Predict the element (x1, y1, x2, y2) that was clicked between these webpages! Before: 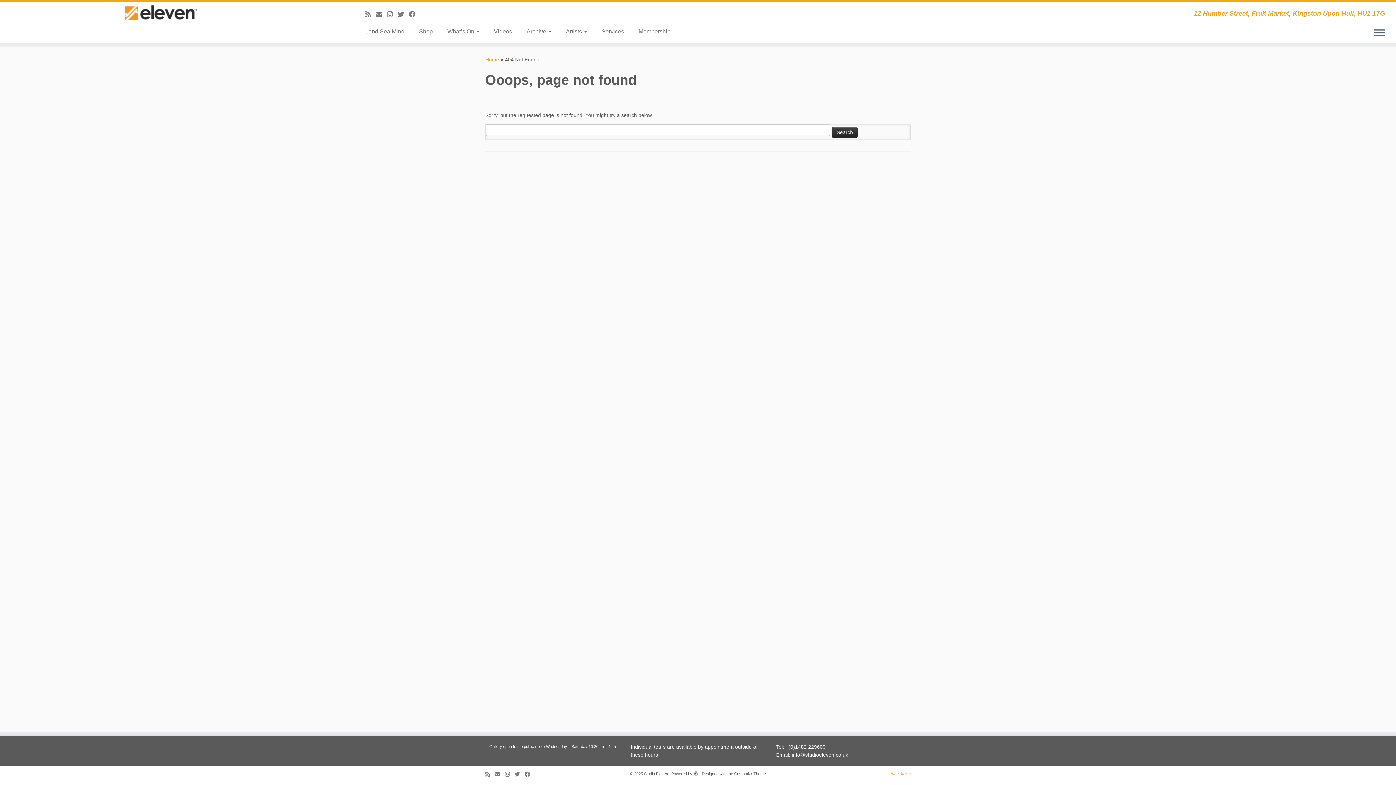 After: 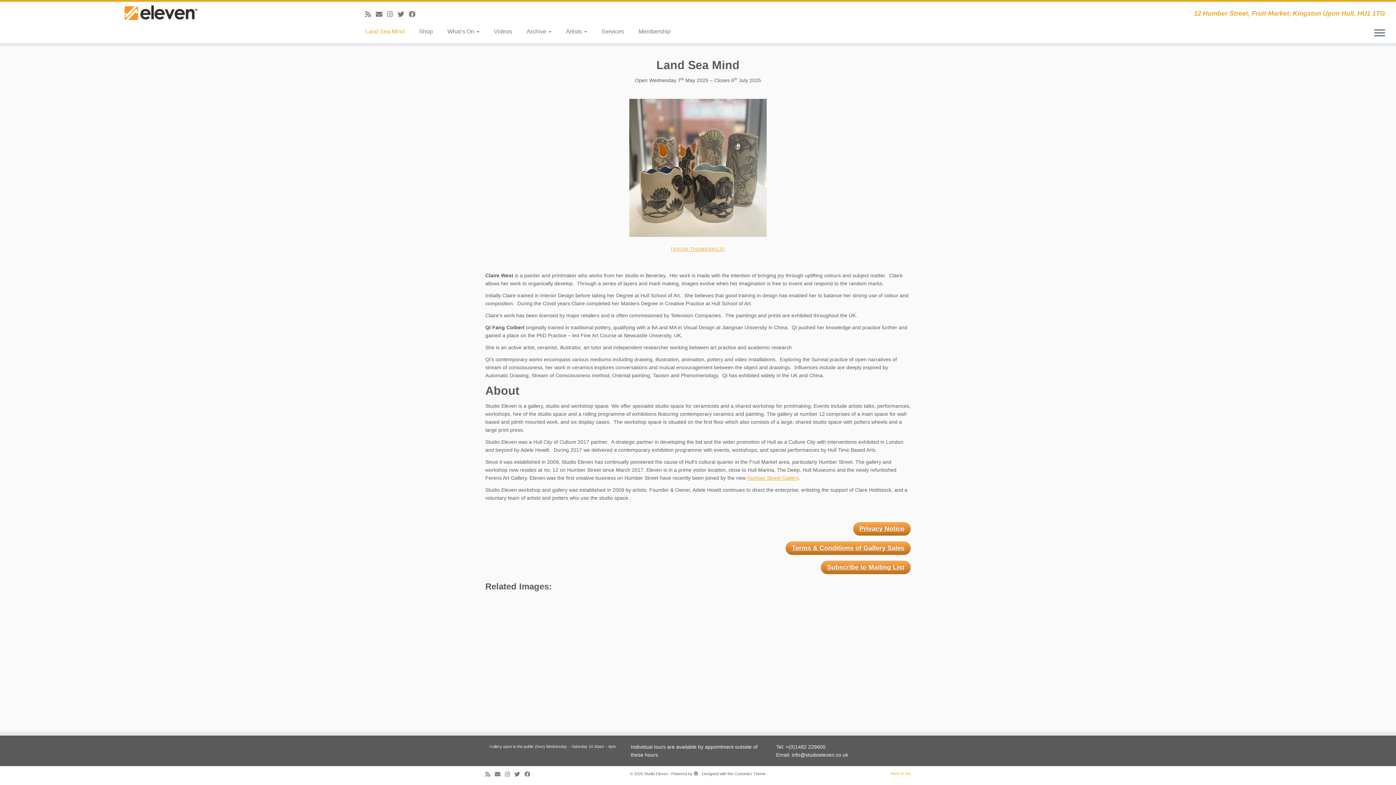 Action: bbox: (485, 56, 499, 62) label: Home